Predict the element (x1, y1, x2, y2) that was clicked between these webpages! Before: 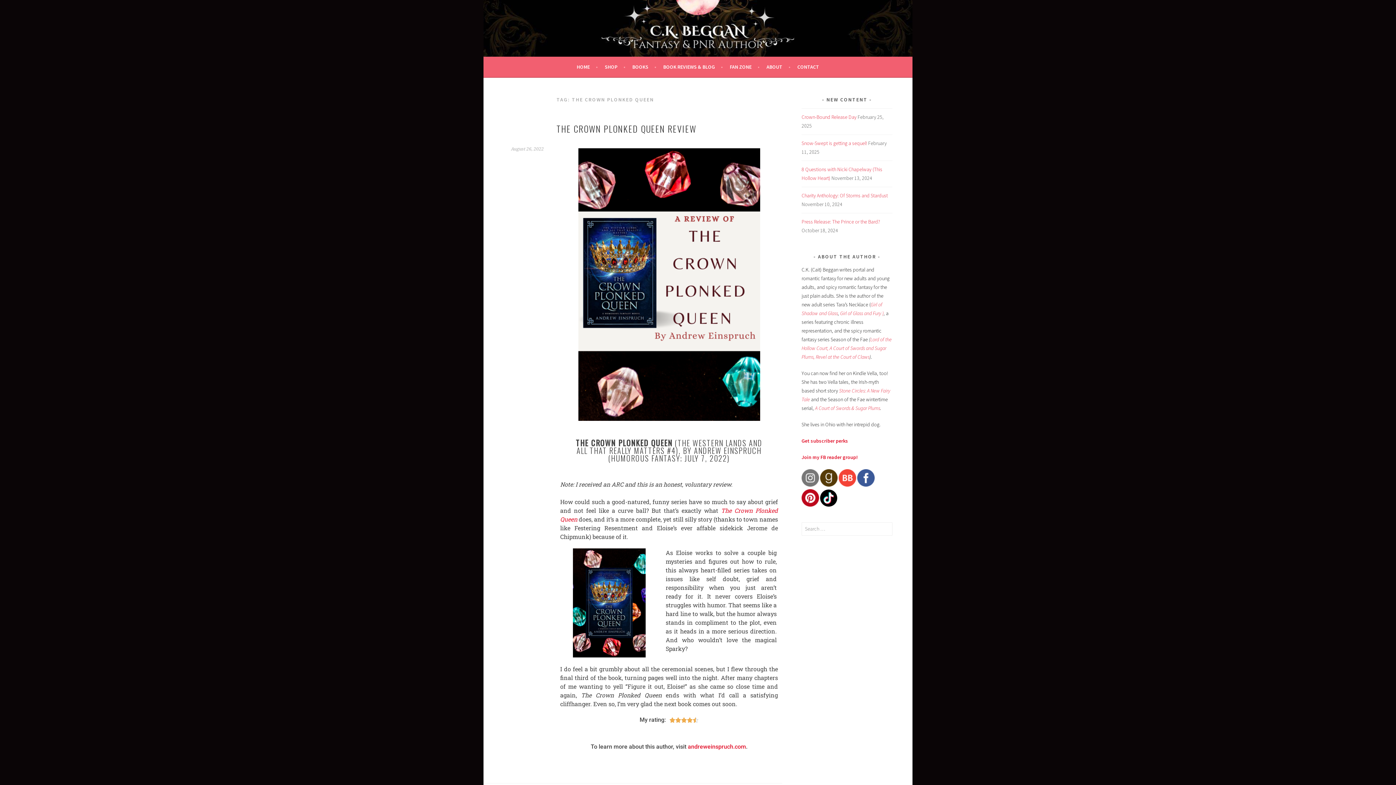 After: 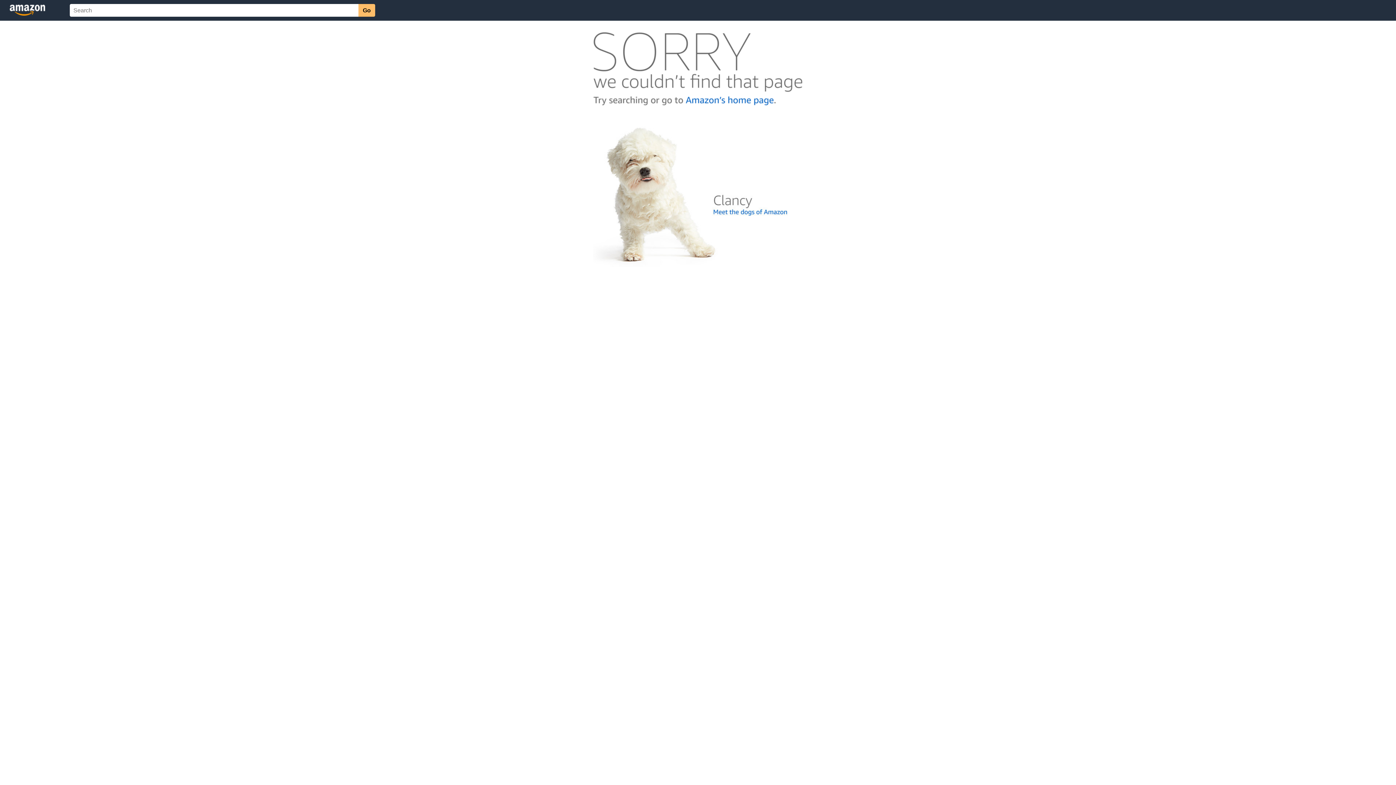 Action: bbox: (801, 396, 810, 402) label:  Tale